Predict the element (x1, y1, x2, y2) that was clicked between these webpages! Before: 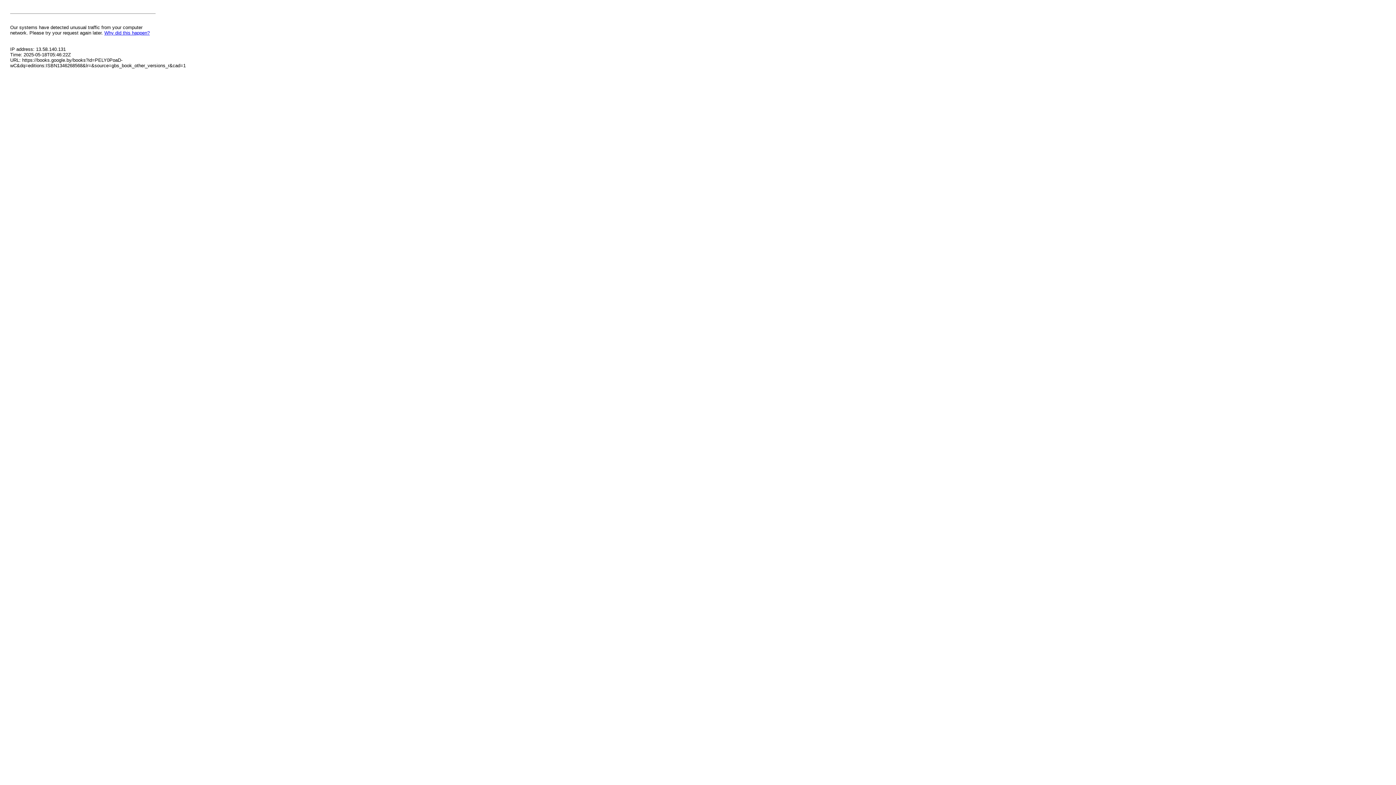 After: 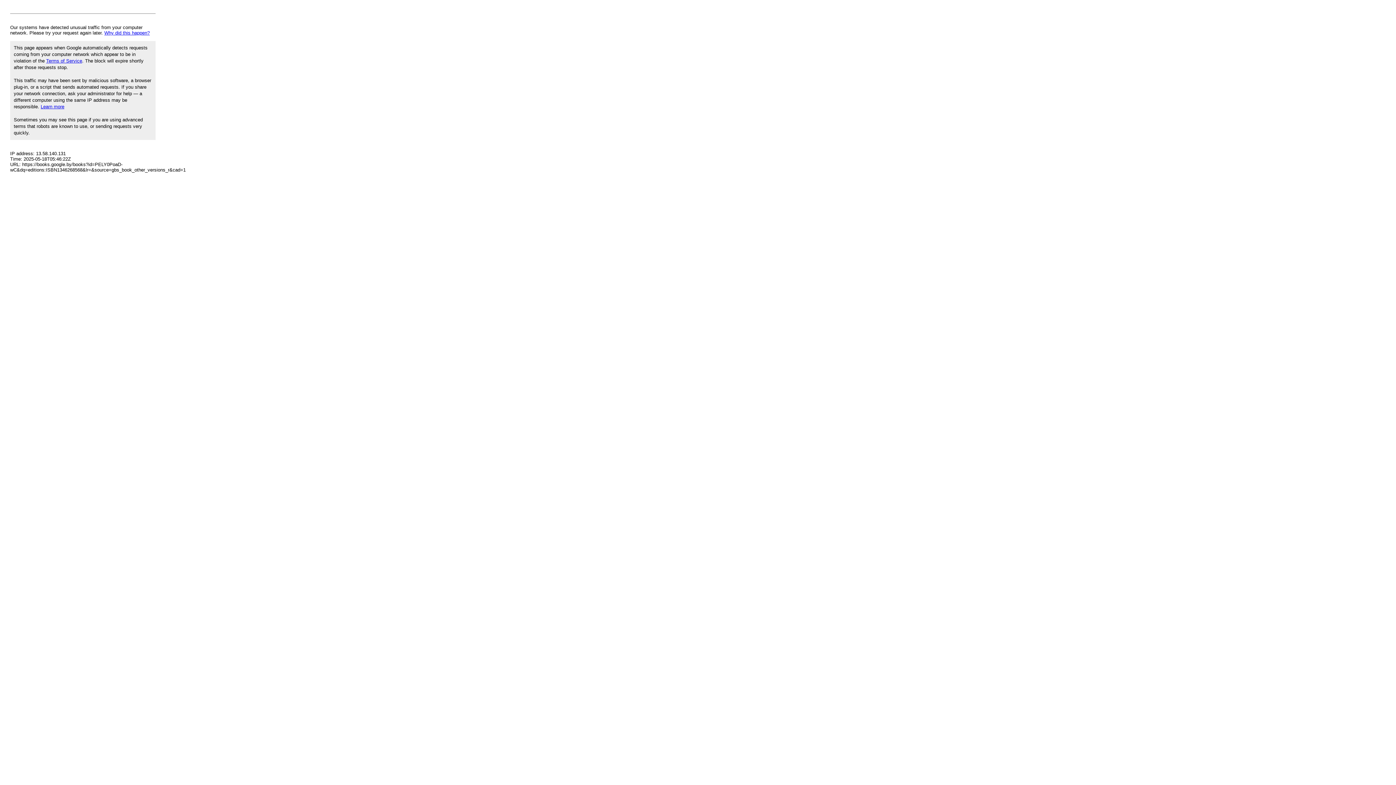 Action: label: Why did this happen? bbox: (104, 30, 149, 35)